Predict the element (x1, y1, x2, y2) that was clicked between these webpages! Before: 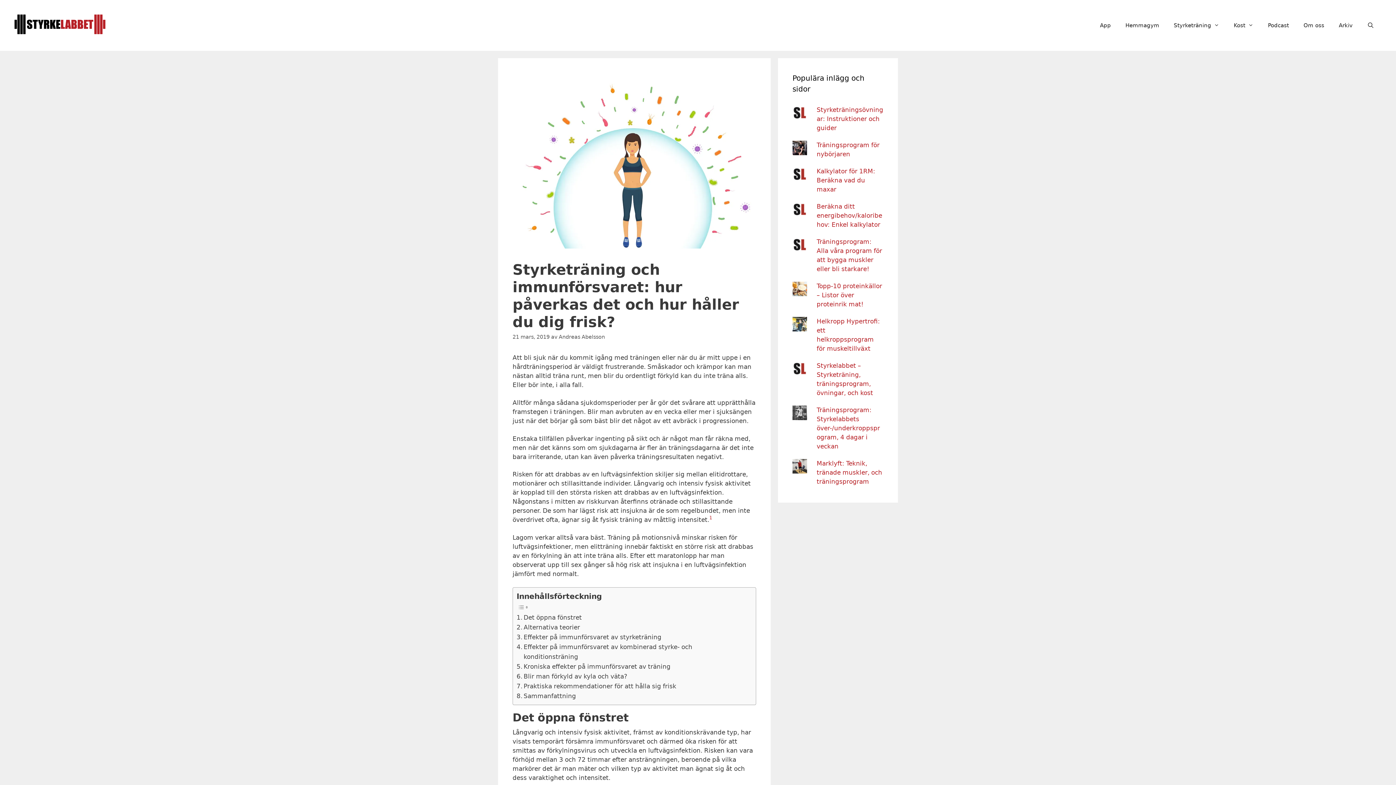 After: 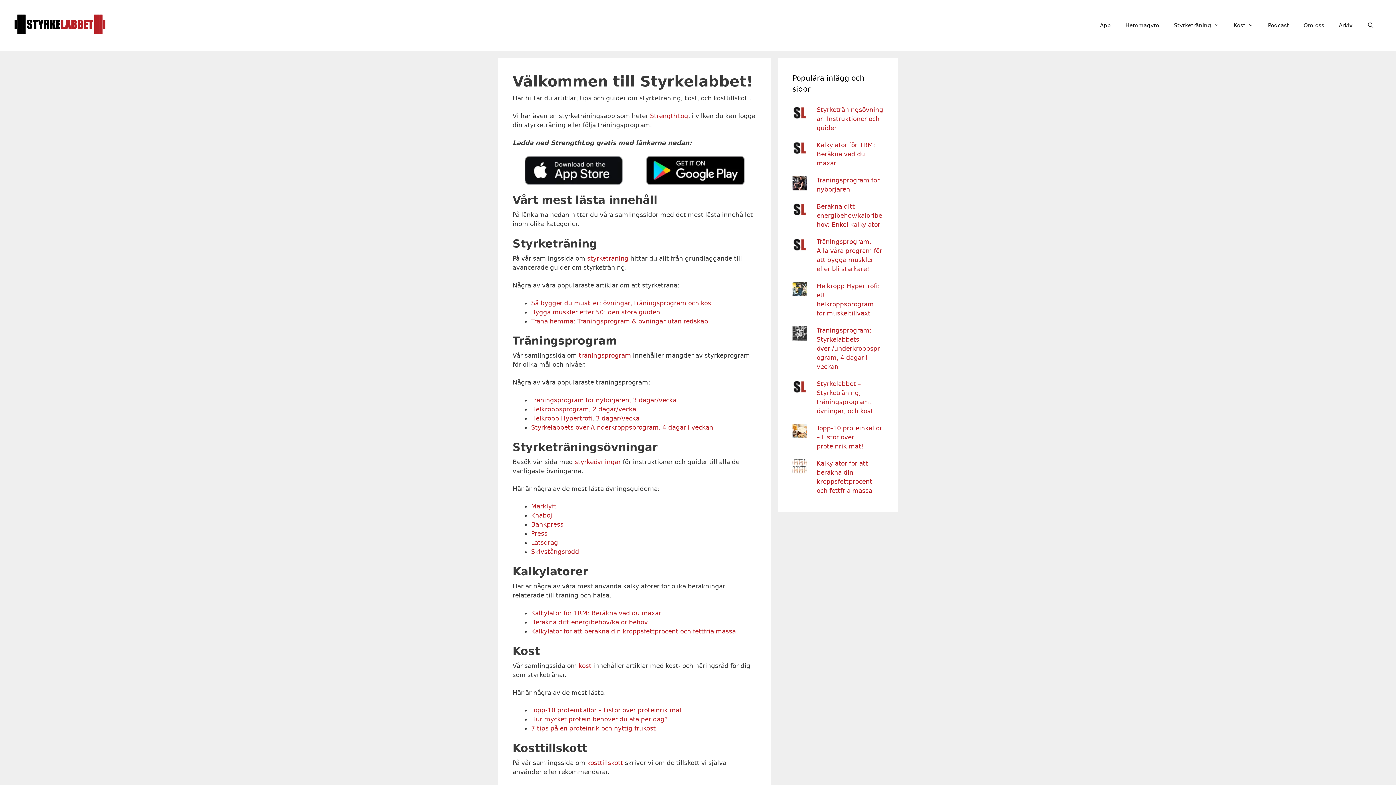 Action: bbox: (14, 20, 105, 27)